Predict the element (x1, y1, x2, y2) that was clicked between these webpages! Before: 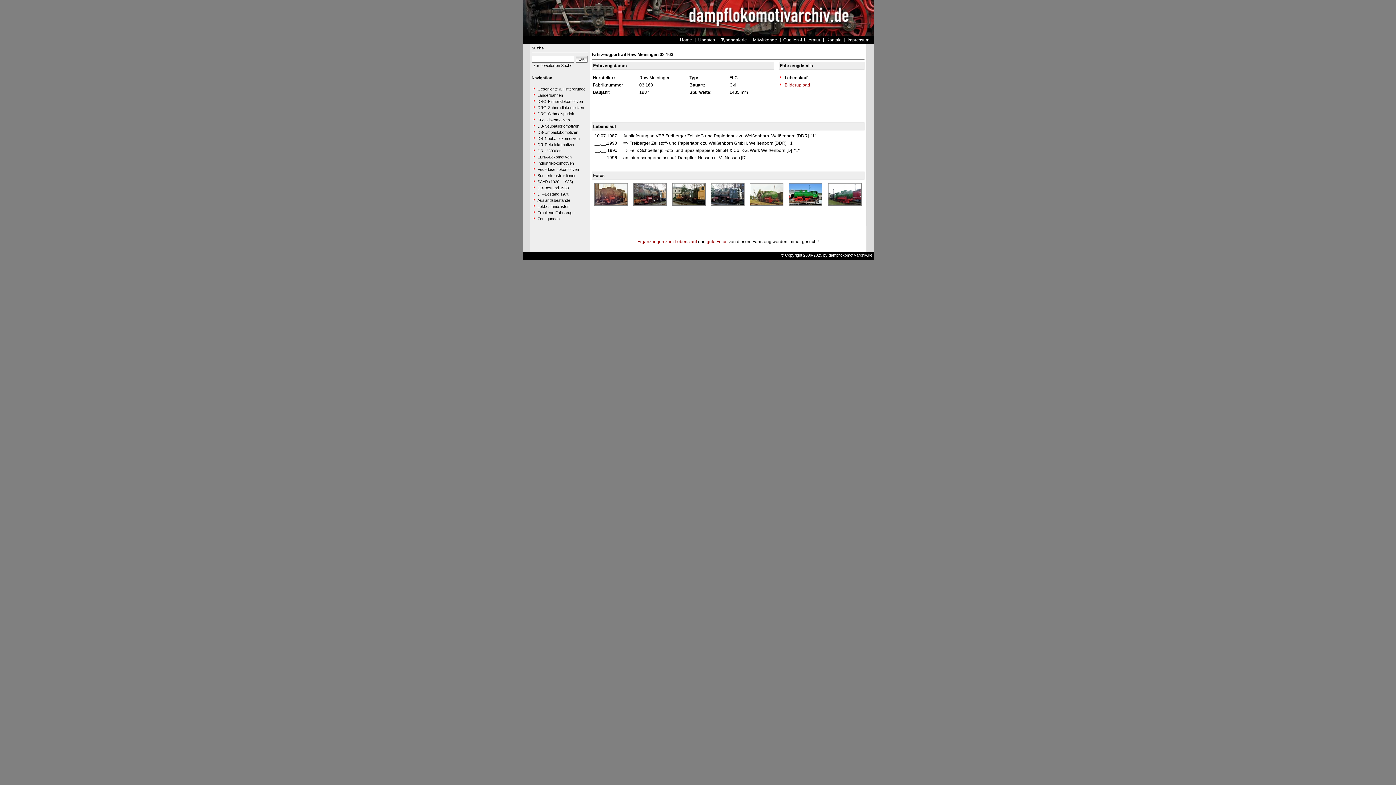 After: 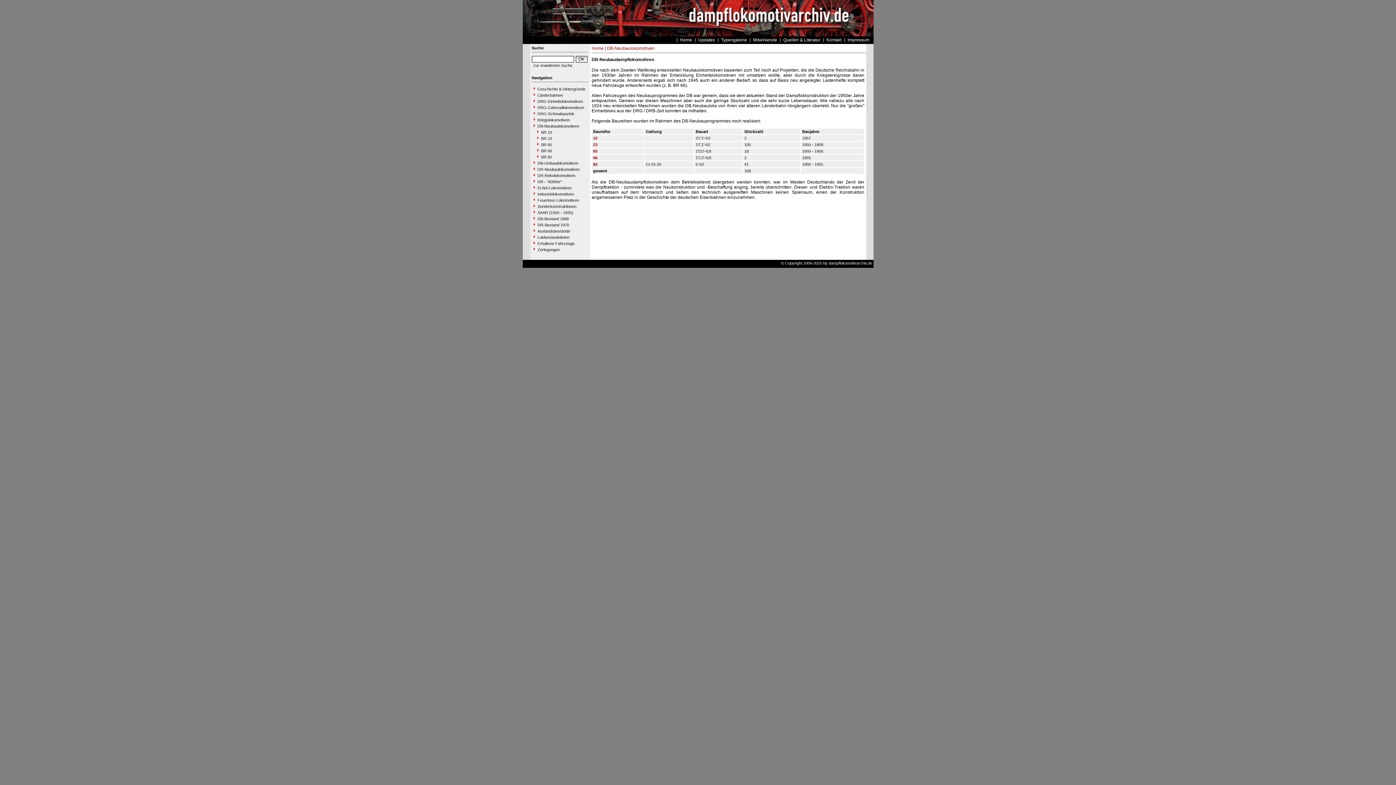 Action: bbox: (531, 122, 588, 129) label: DB-Neubaulokomotiven